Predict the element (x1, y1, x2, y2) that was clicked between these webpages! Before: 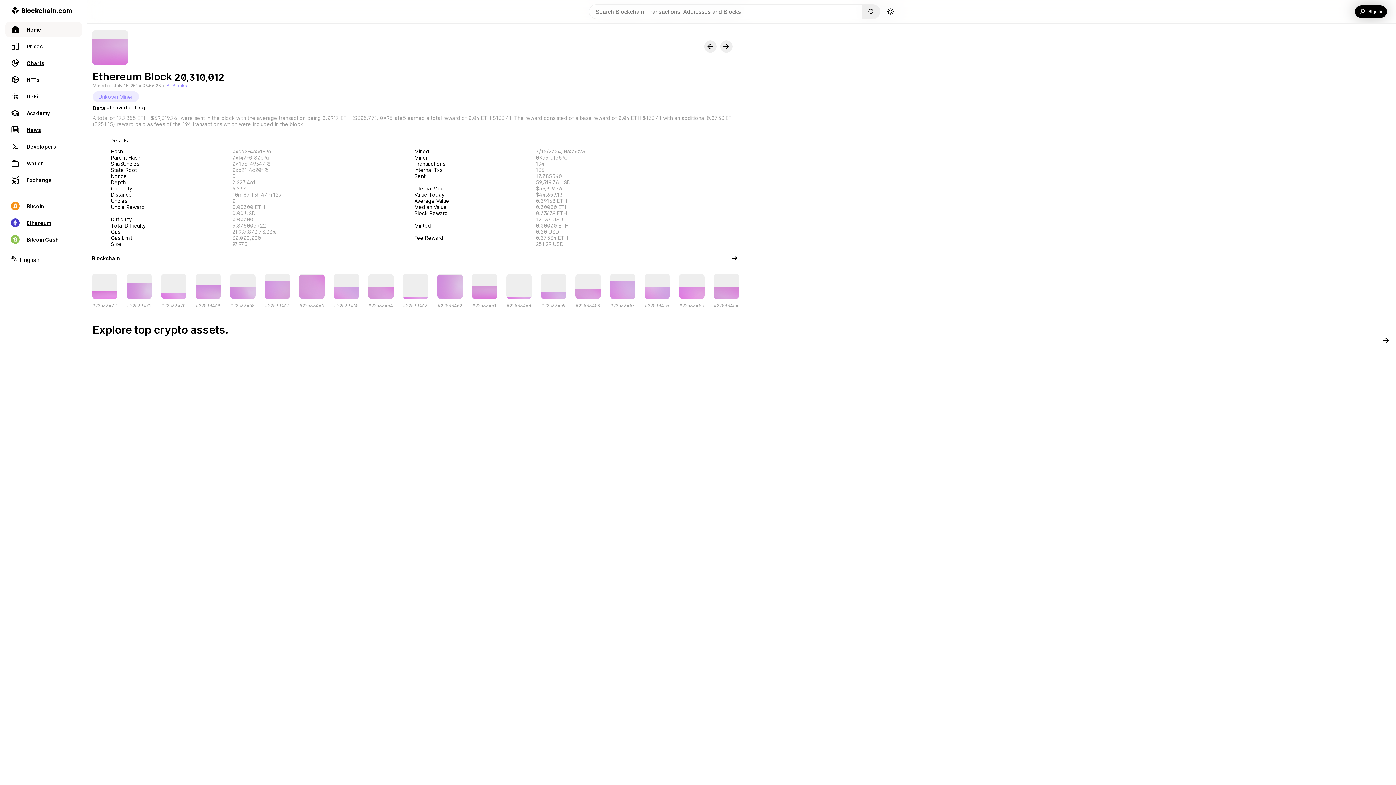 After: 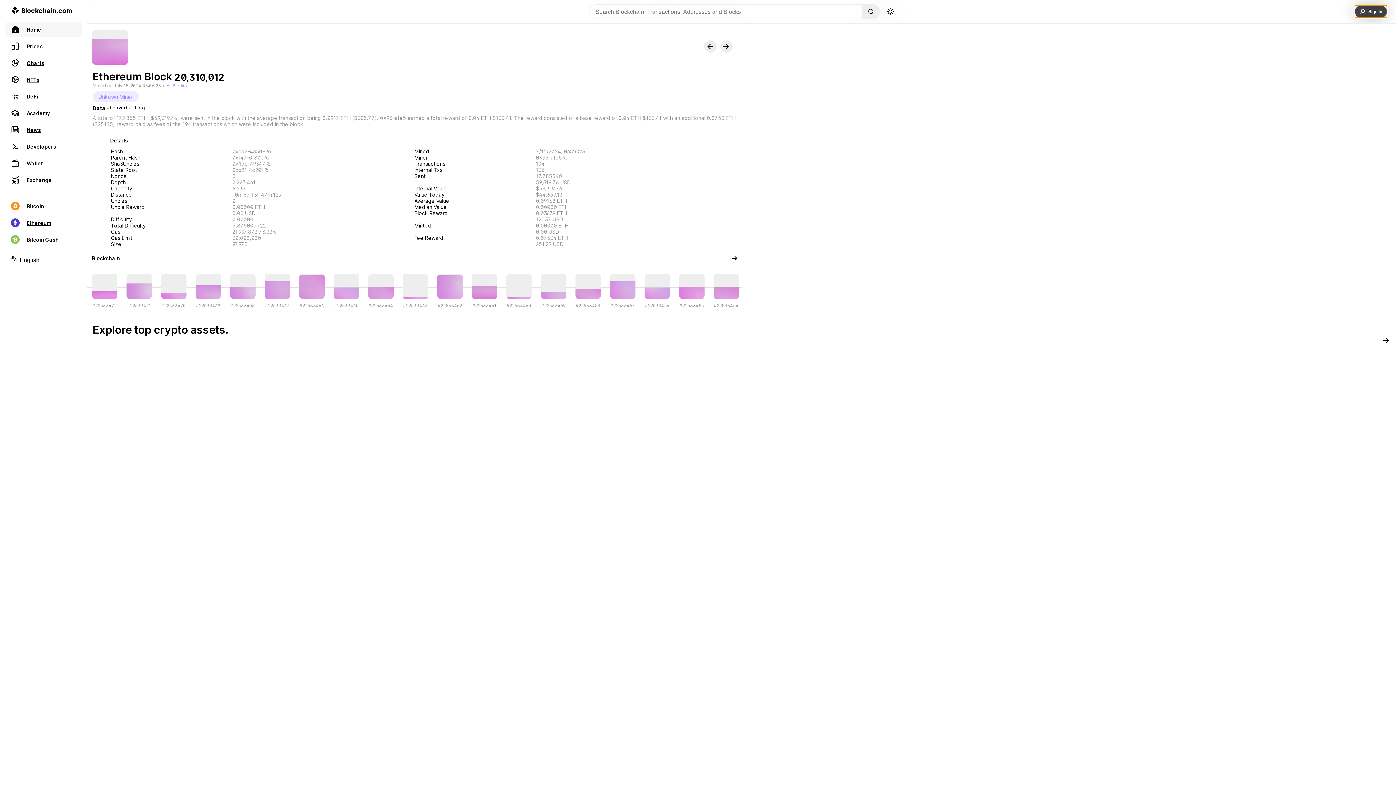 Action: bbox: (1355, 5, 1387, 17) label: Sign In